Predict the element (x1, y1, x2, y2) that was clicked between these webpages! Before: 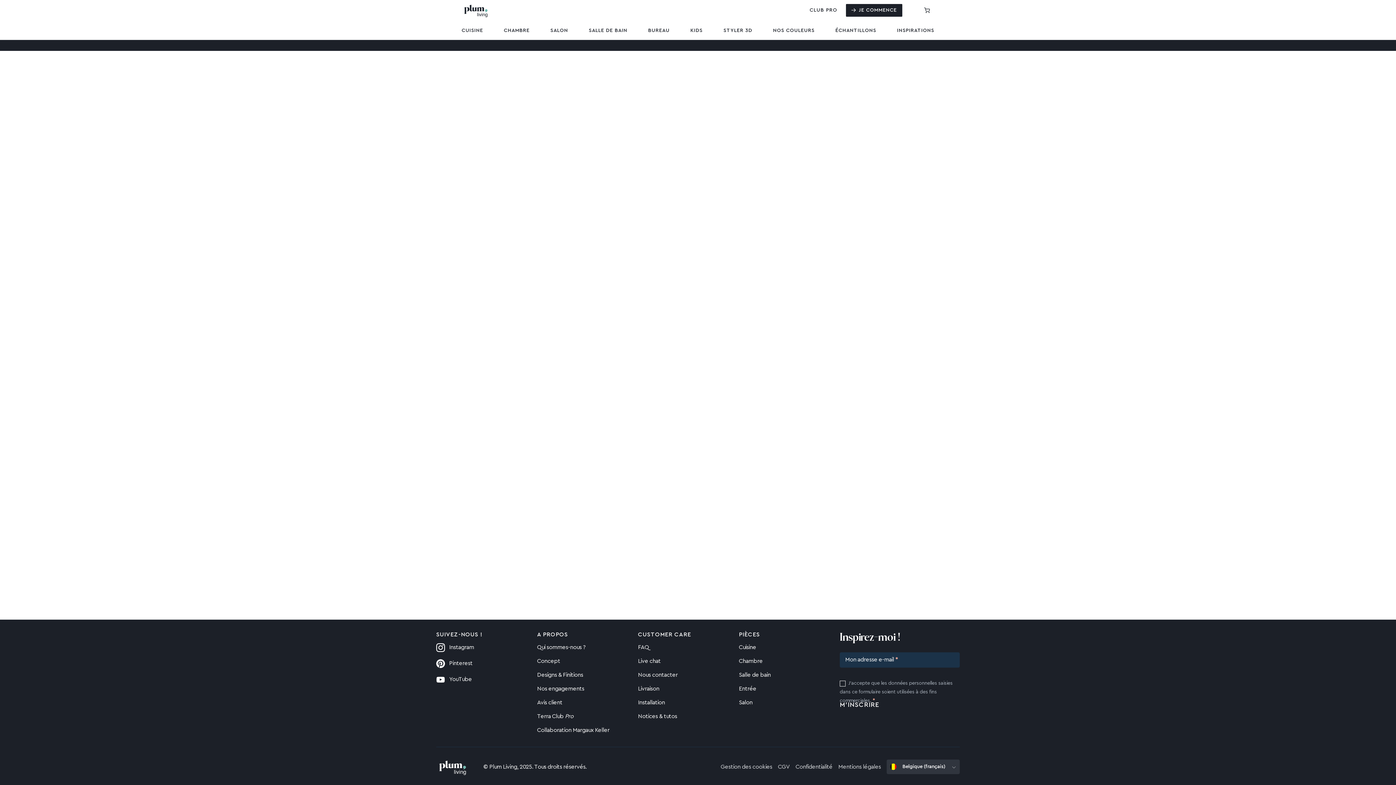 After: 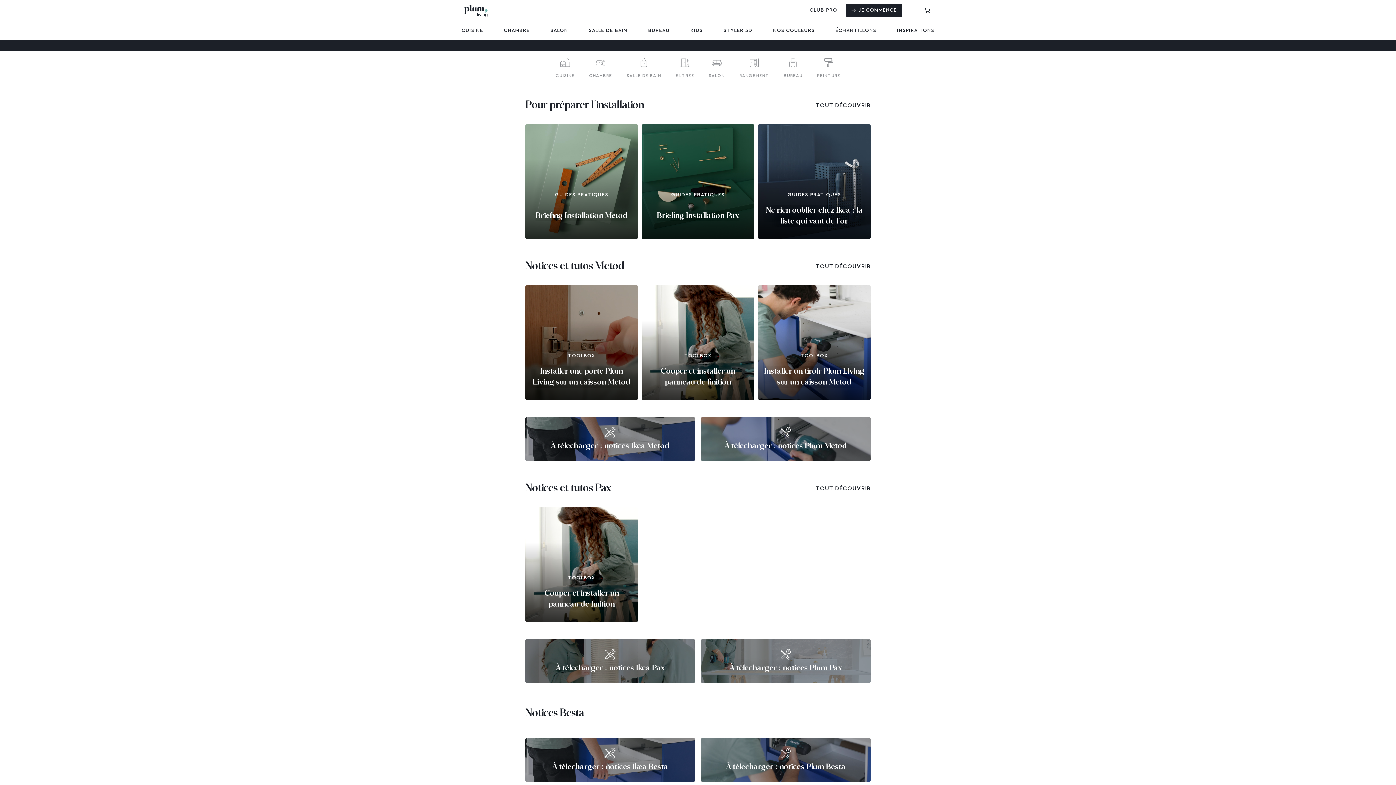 Action: label: Notices & tutos bbox: (638, 711, 677, 721)